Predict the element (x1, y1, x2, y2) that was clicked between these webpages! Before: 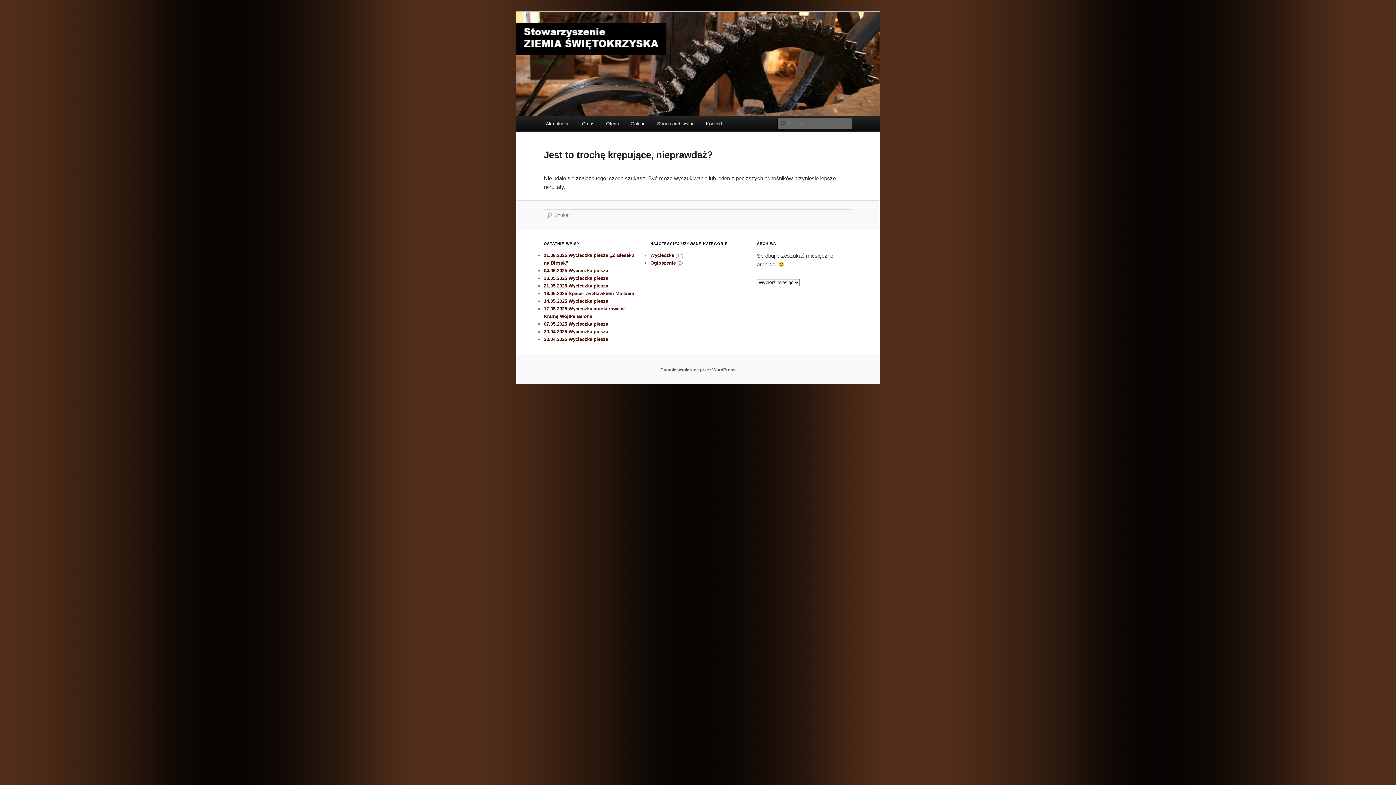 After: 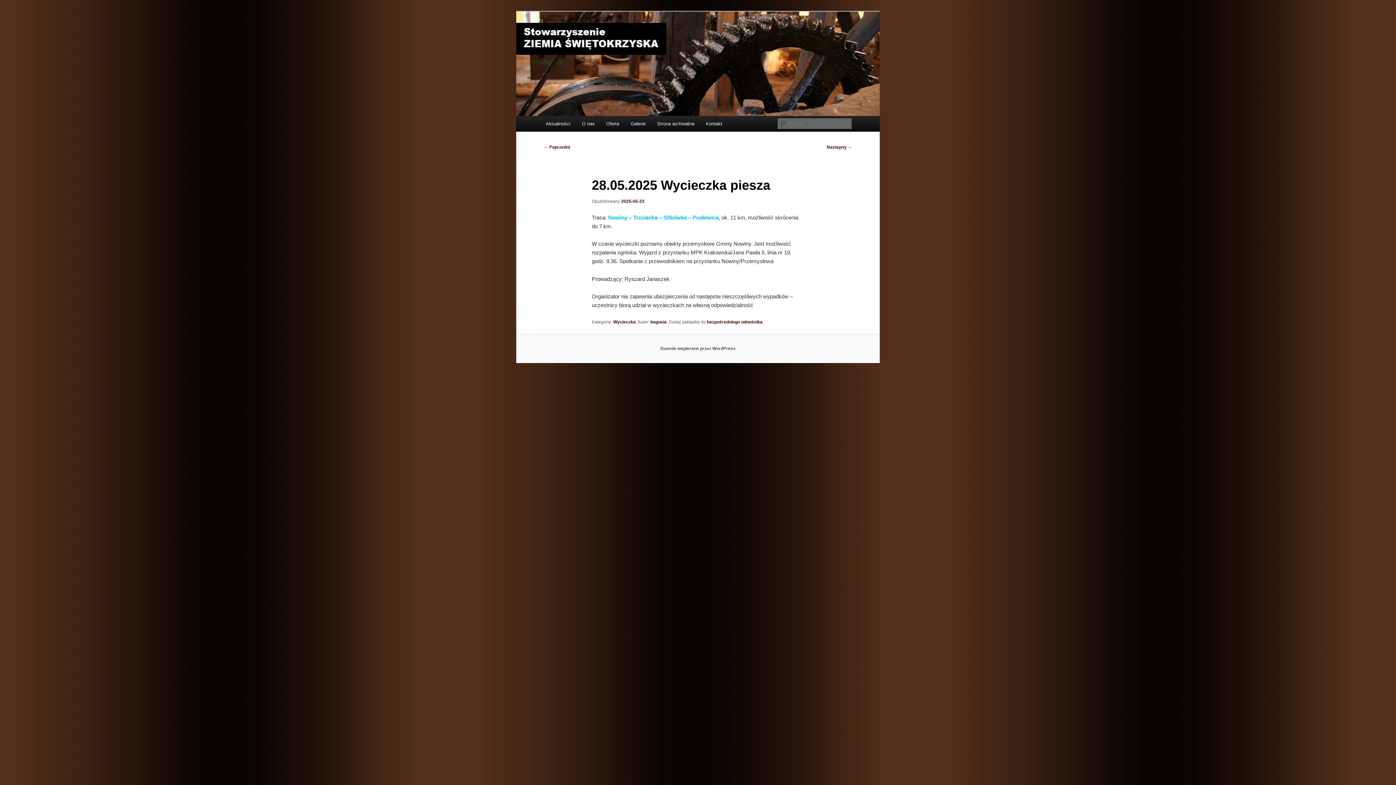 Action: bbox: (544, 275, 608, 281) label: 28.05.2025 Wycieczka piesza